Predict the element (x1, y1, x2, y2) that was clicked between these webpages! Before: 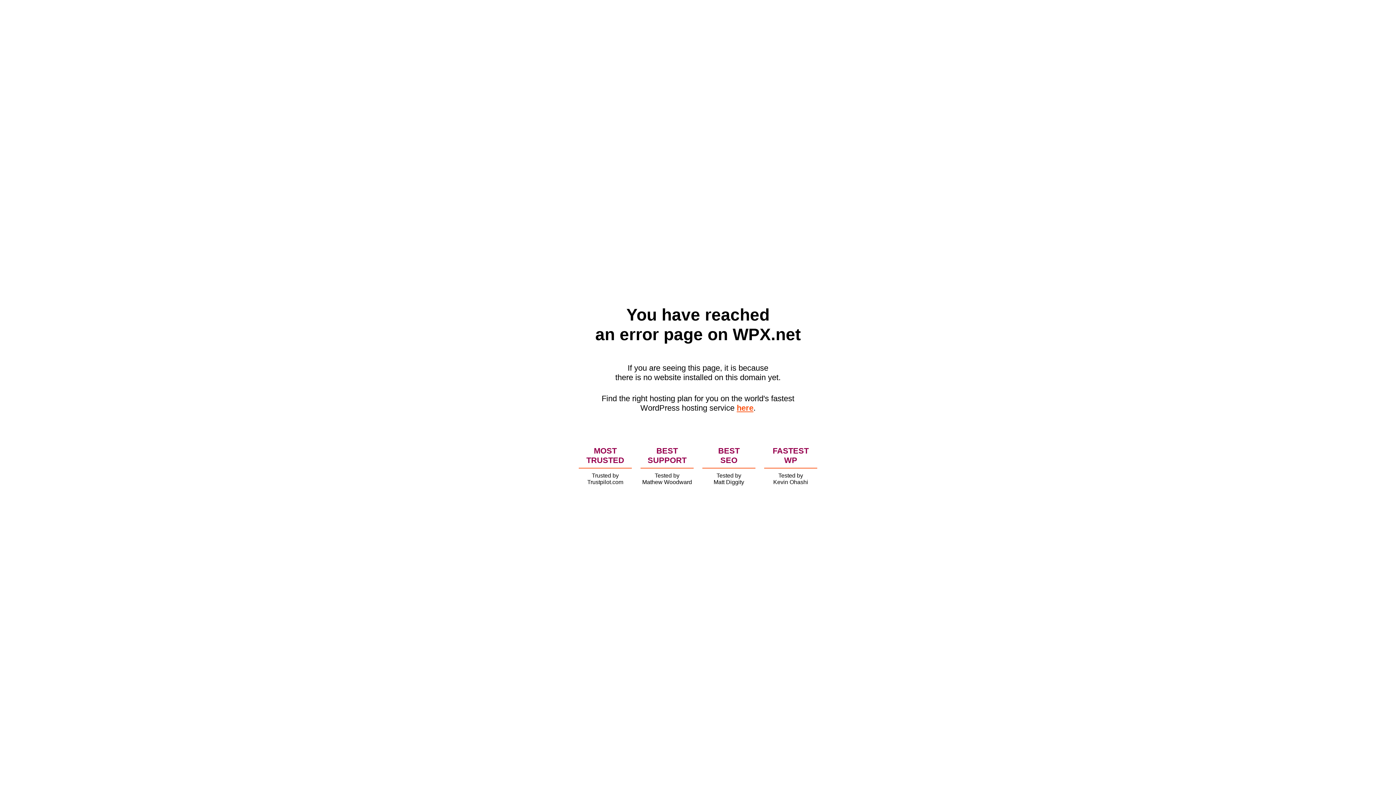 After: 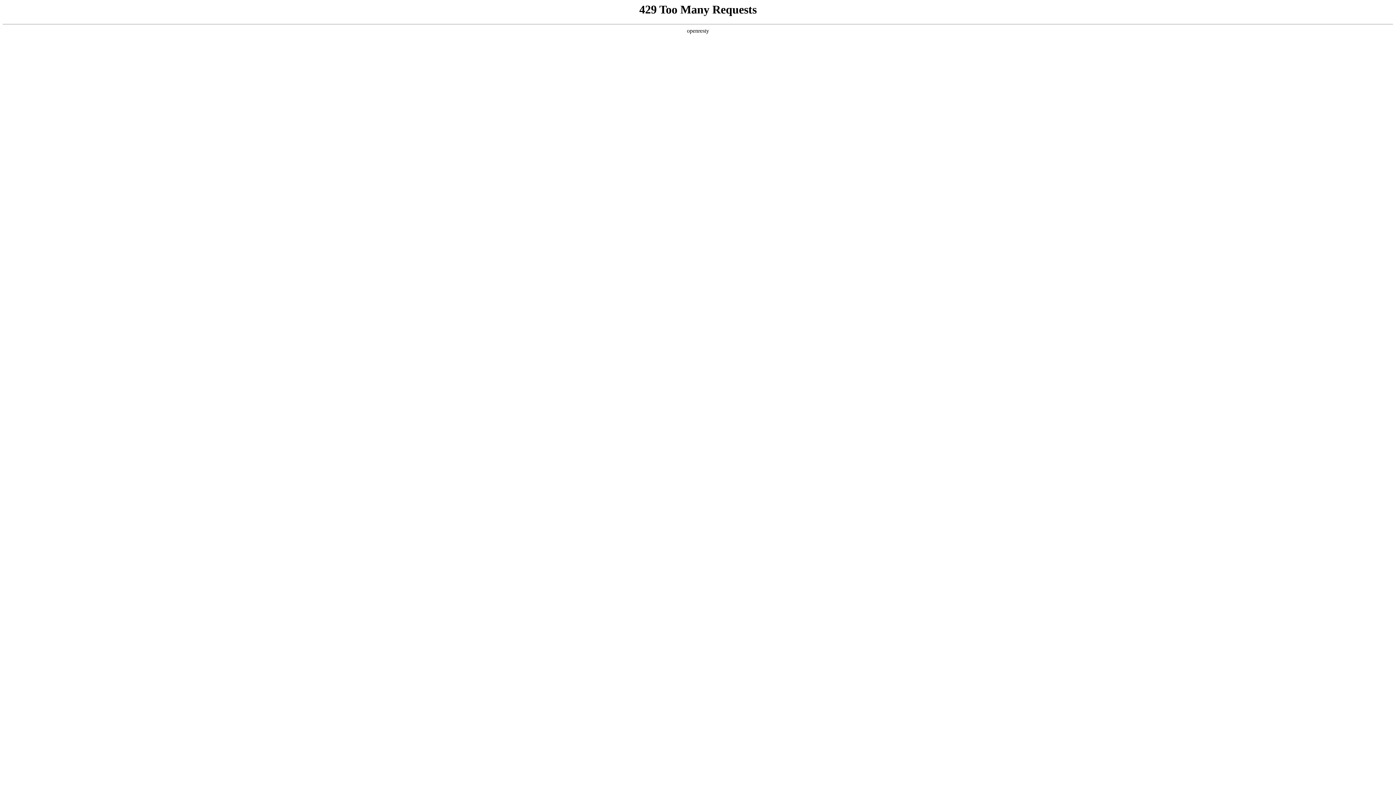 Action: bbox: (736, 403, 753, 412) label: here